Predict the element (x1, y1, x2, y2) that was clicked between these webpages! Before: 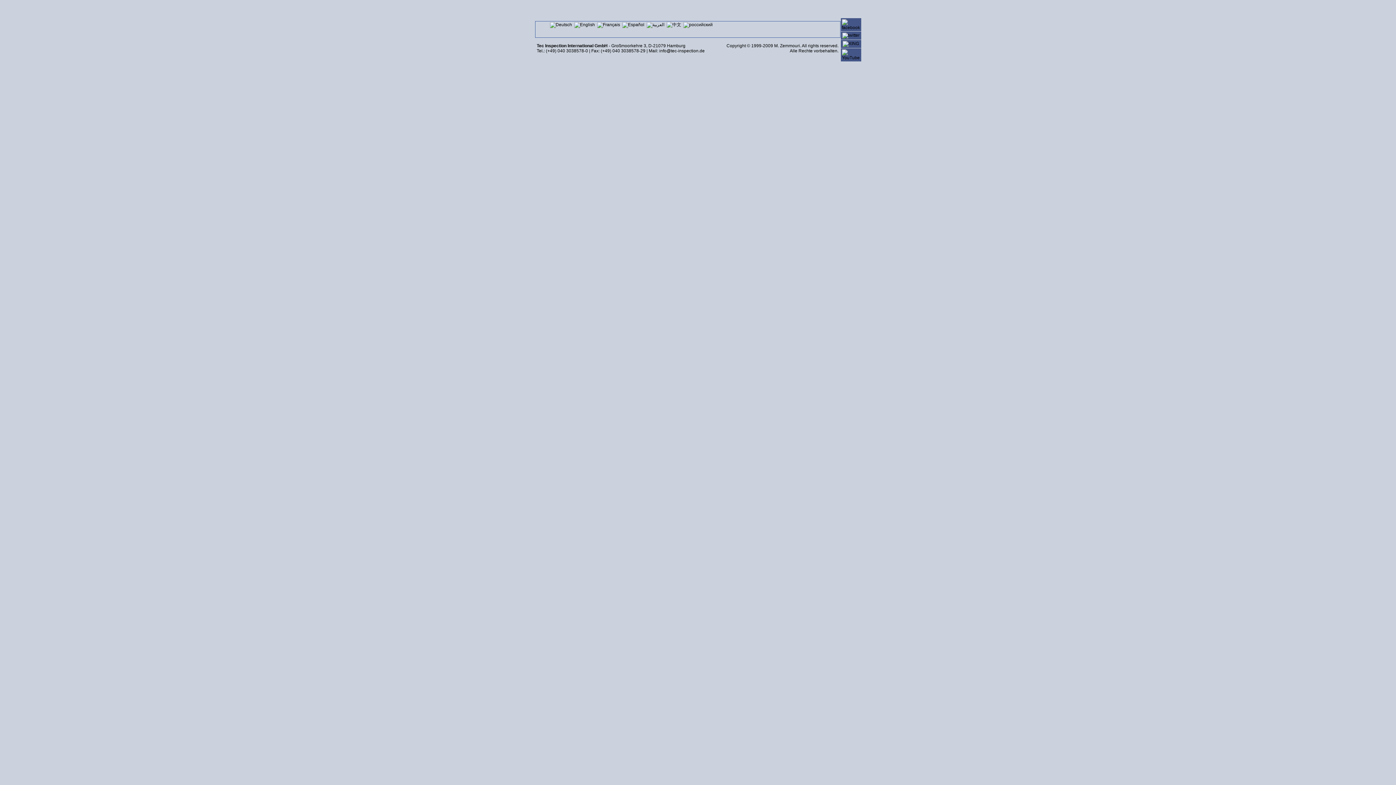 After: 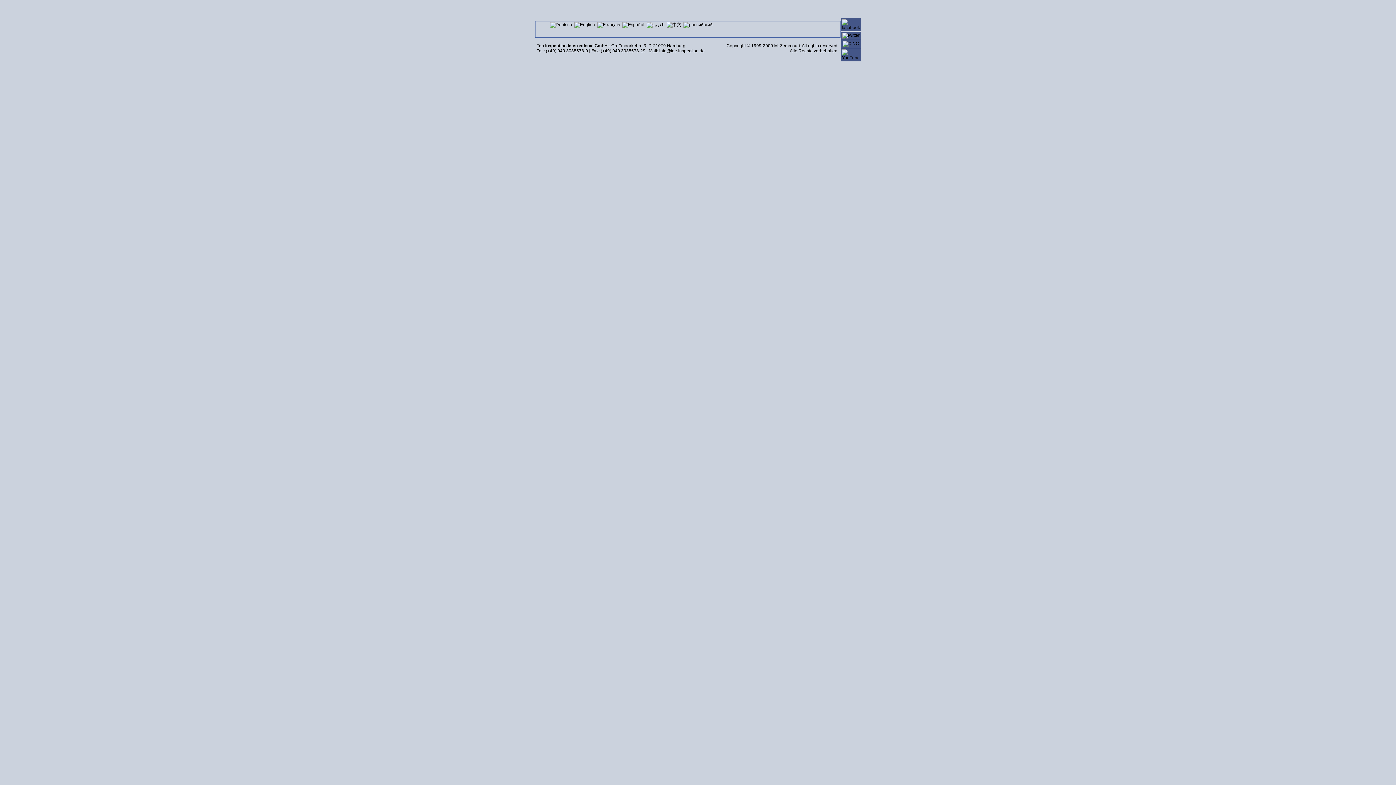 Action: bbox: (646, 22, 665, 27)